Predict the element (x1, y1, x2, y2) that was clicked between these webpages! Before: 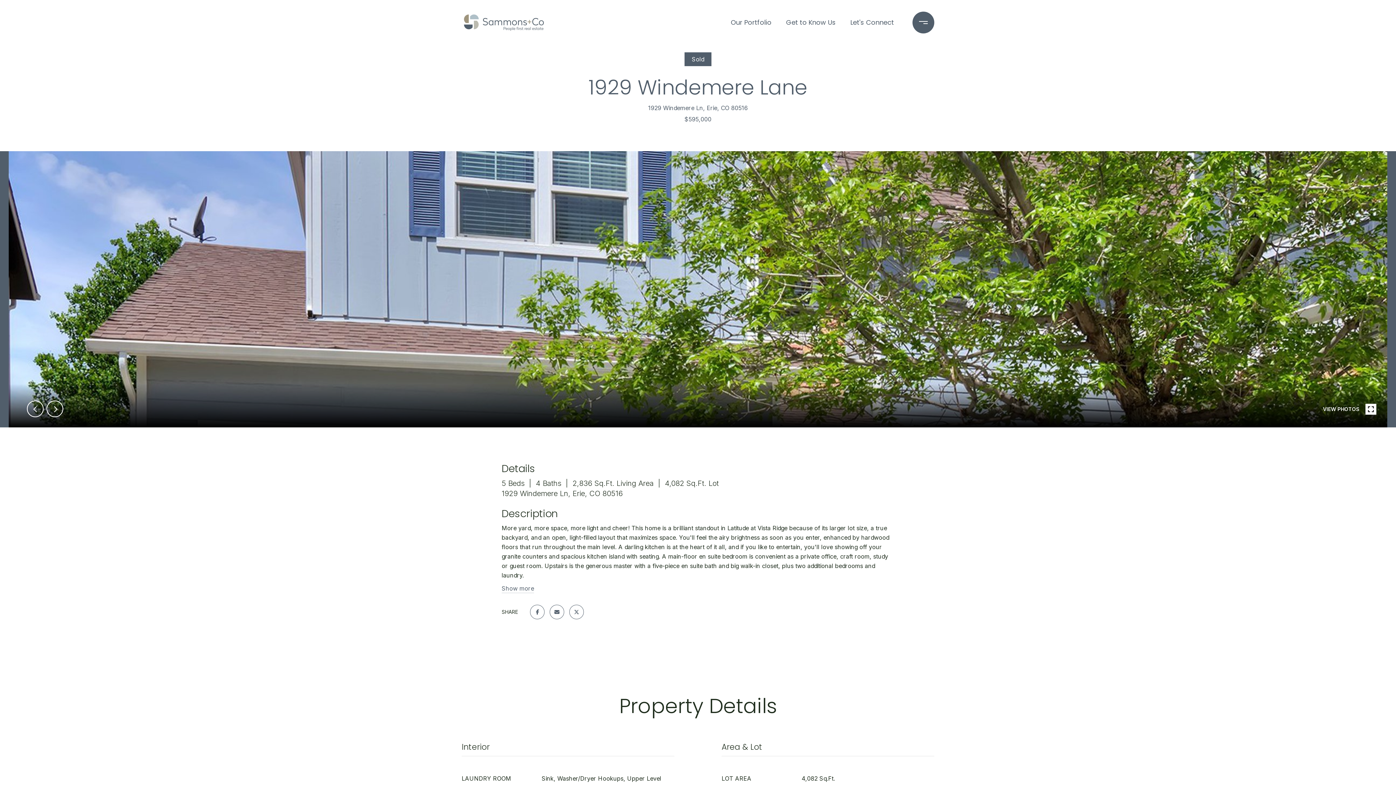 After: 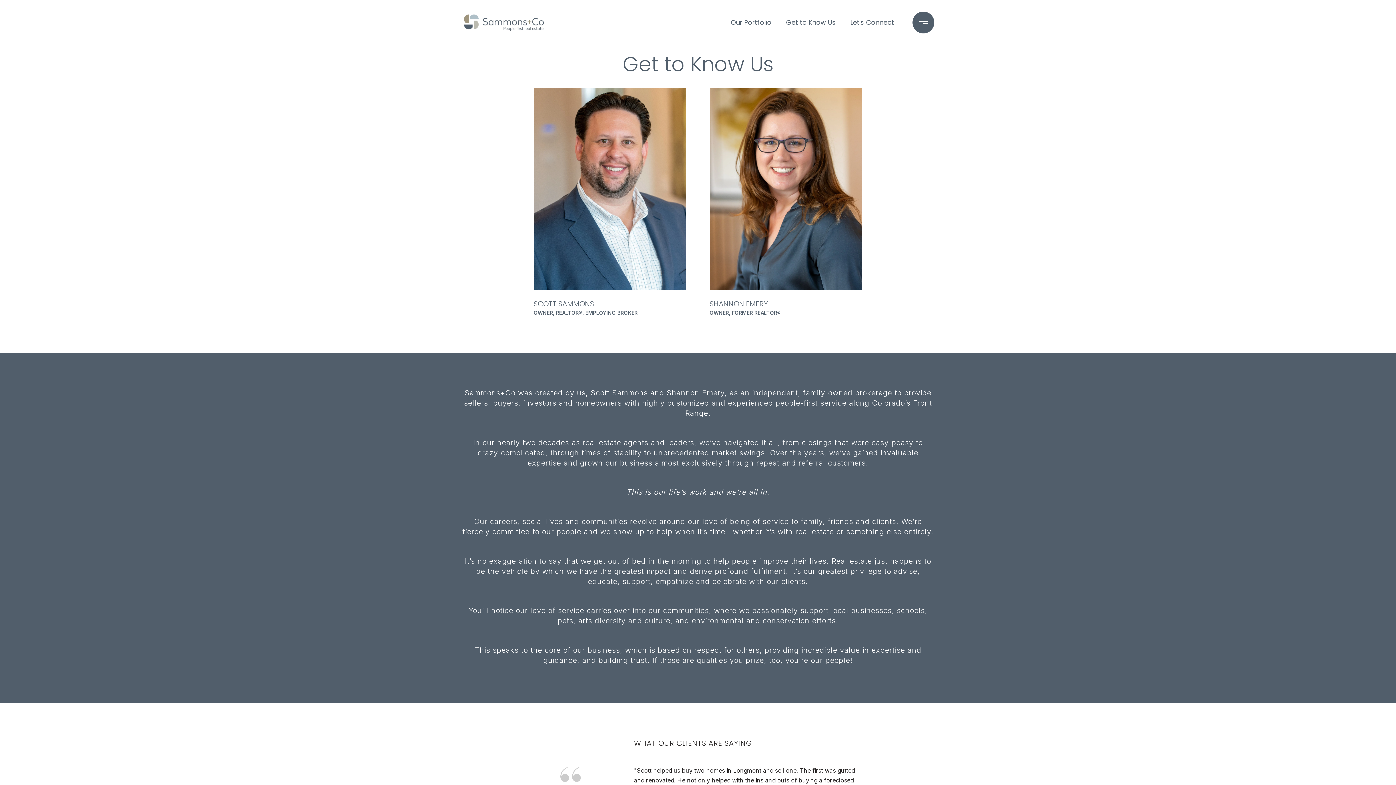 Action: label: Get to Know Us bbox: (782, 10, 839, 34)